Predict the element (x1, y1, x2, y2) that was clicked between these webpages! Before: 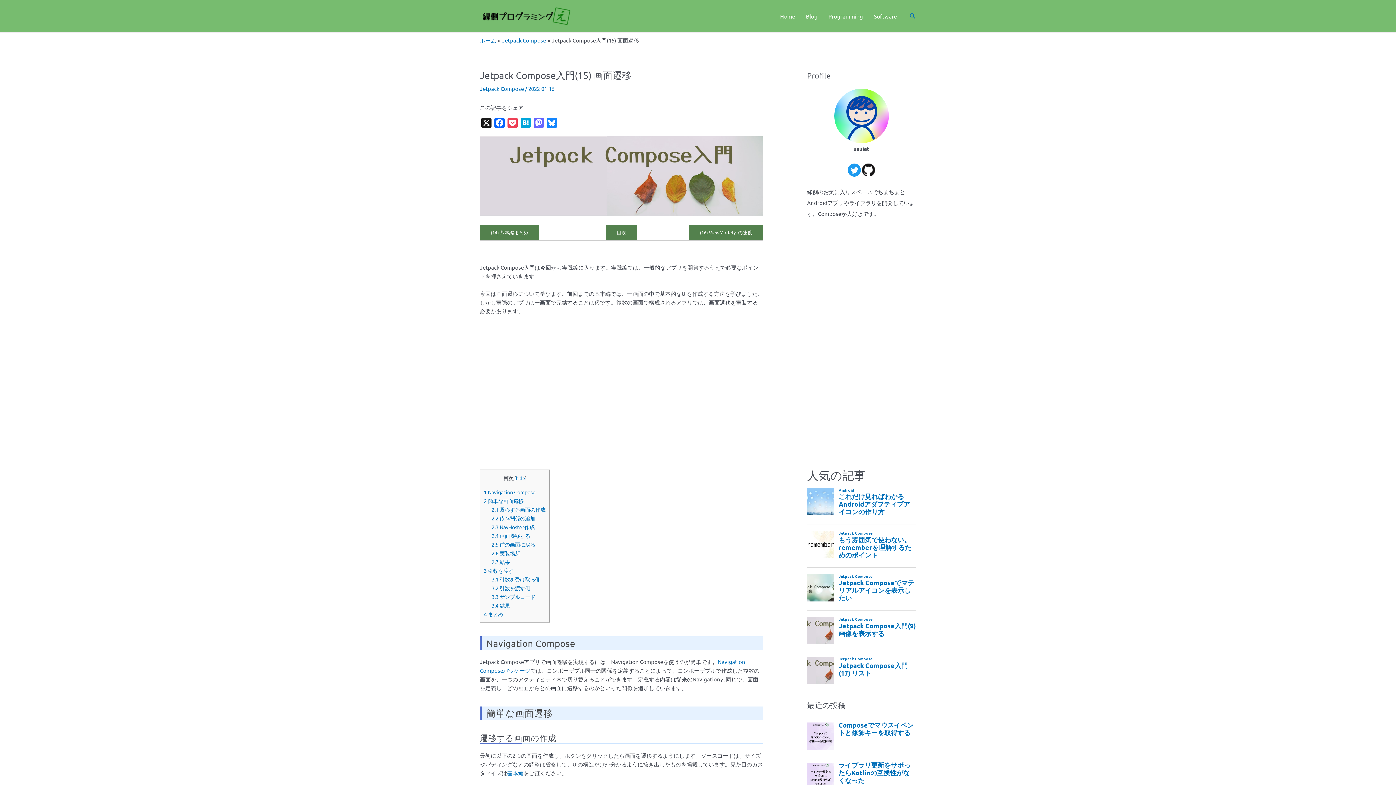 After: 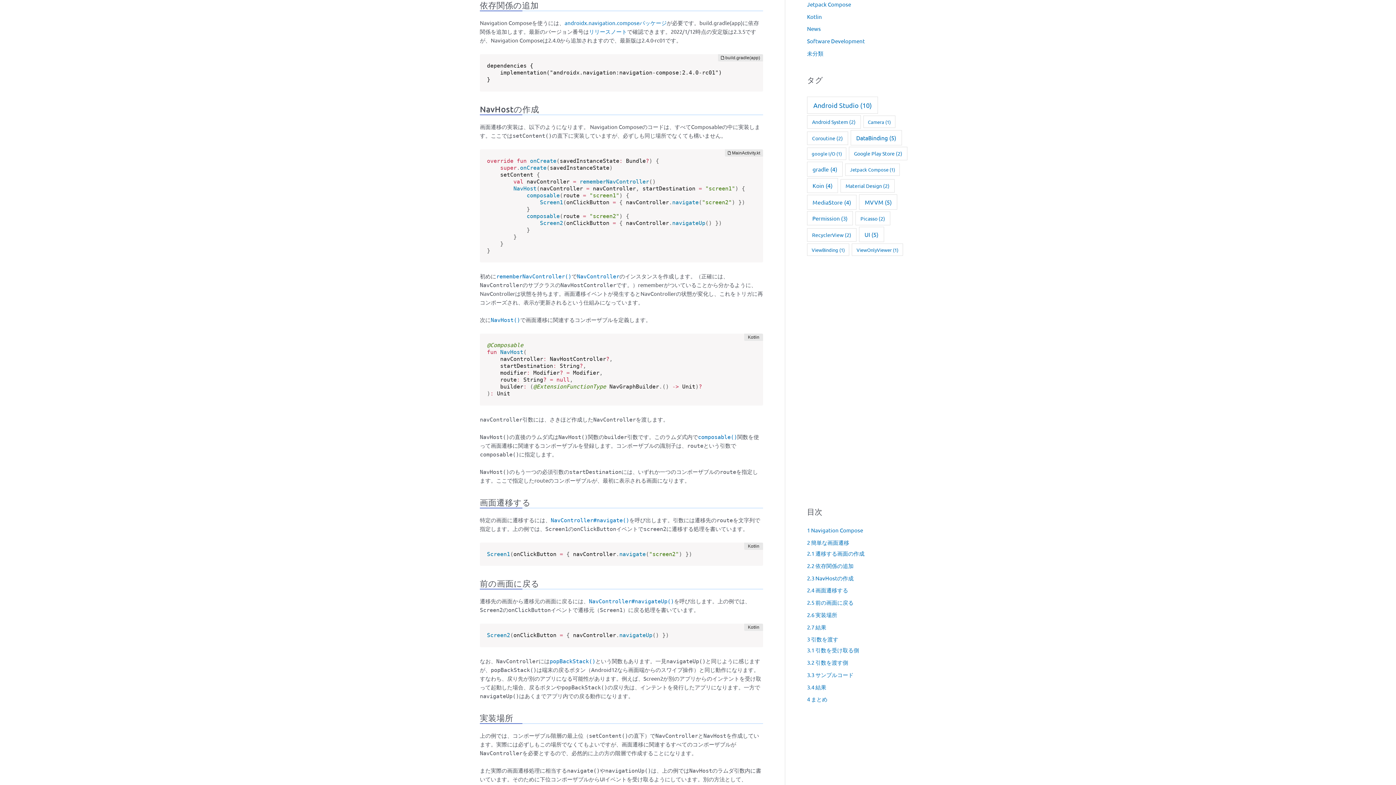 Action: label: 2.2 依存関係の追加 bbox: (491, 515, 535, 521)